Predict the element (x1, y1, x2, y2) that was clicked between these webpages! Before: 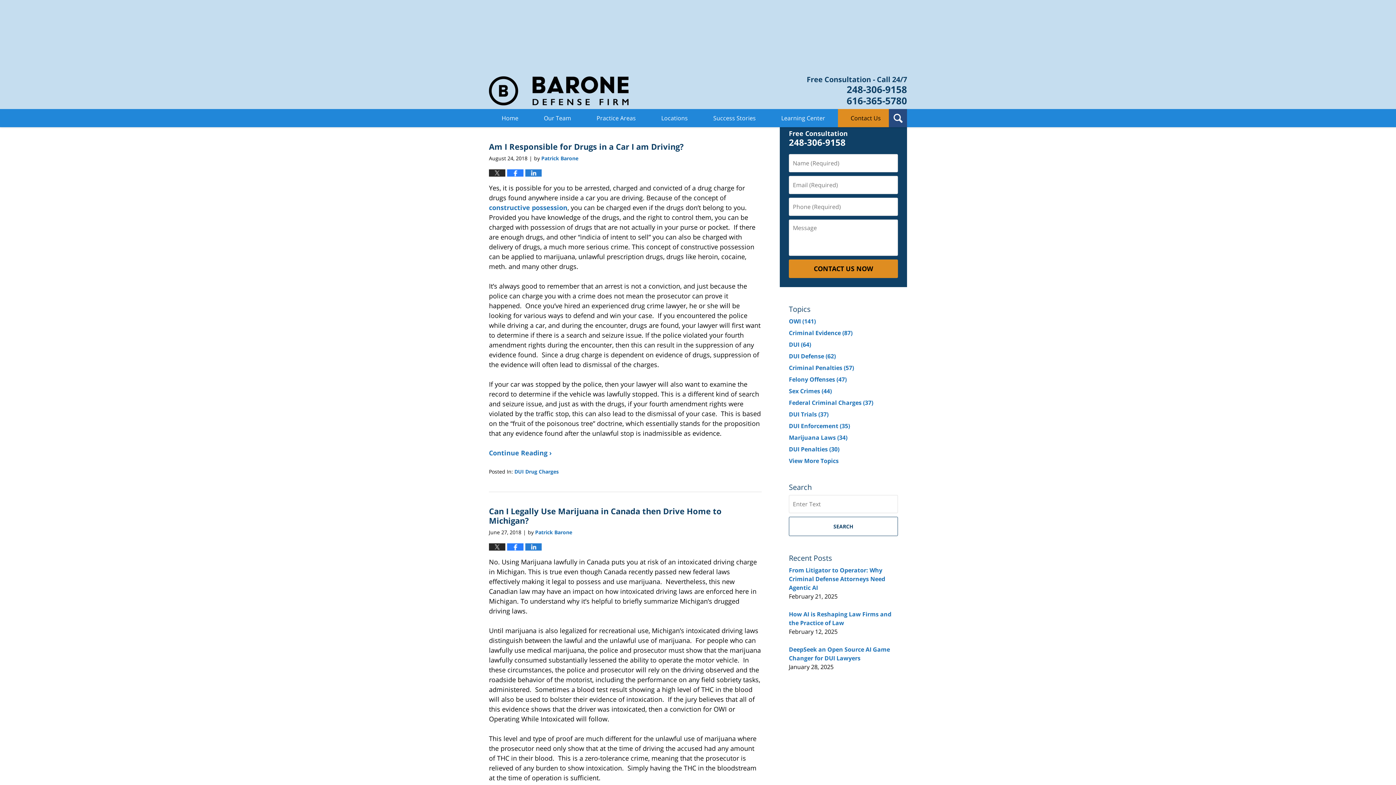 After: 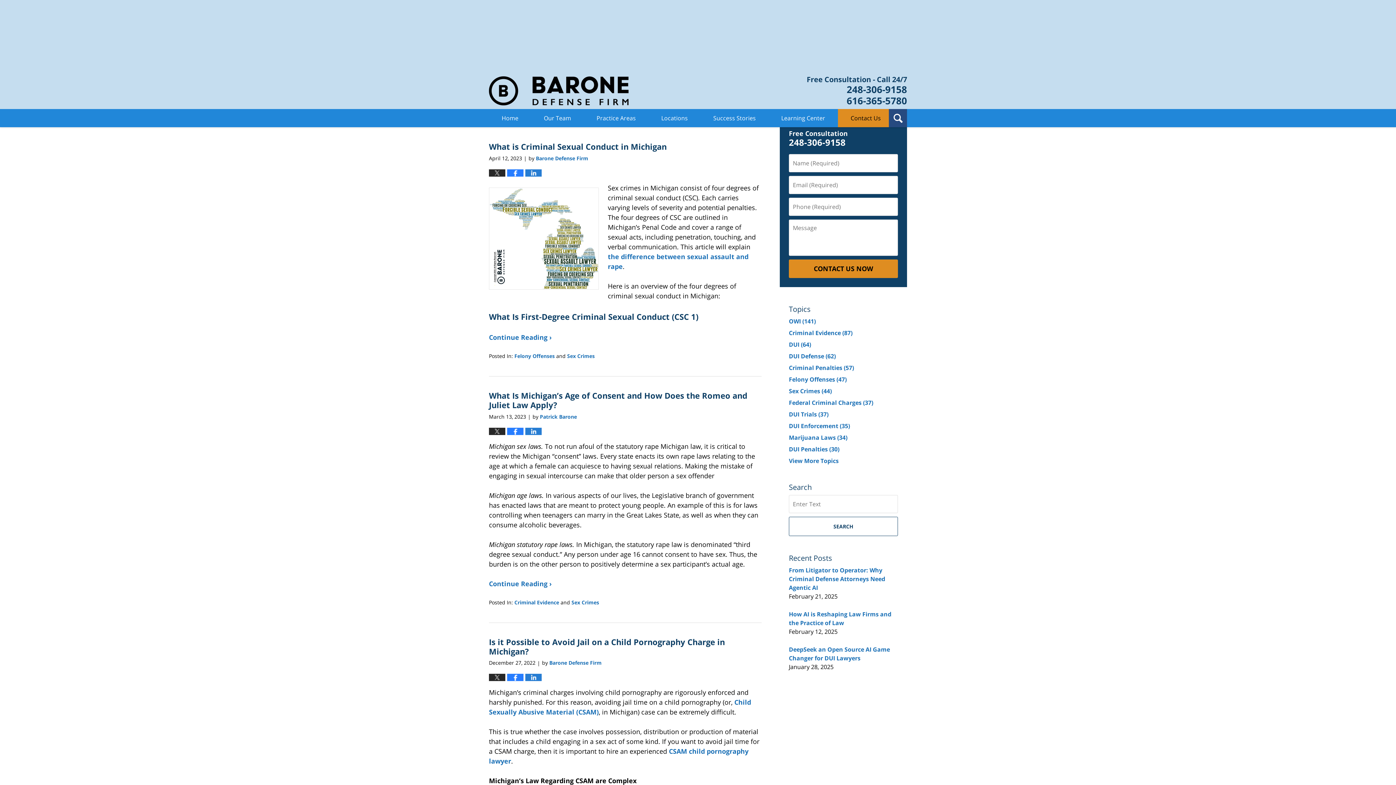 Action: bbox: (789, 387, 832, 395) label: Sex Crimes (44)